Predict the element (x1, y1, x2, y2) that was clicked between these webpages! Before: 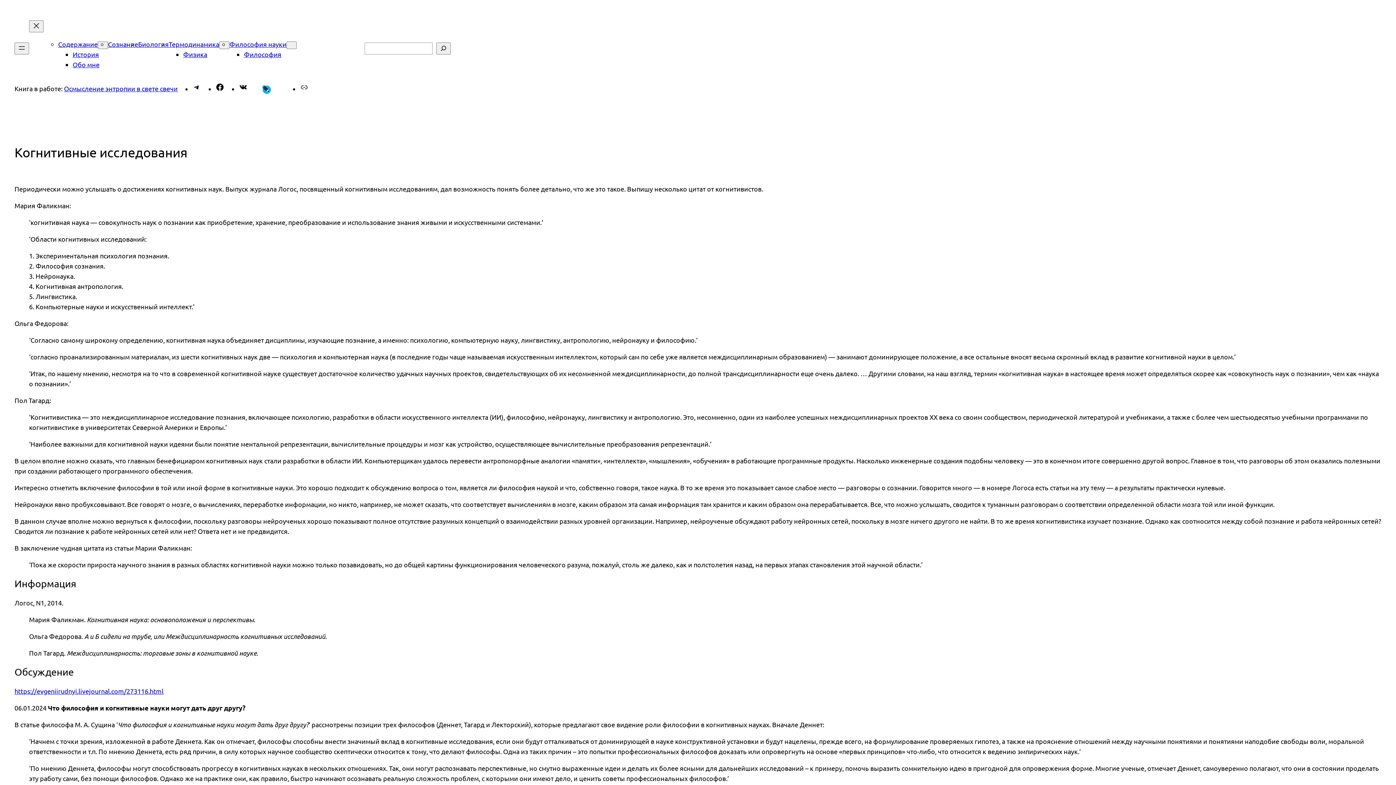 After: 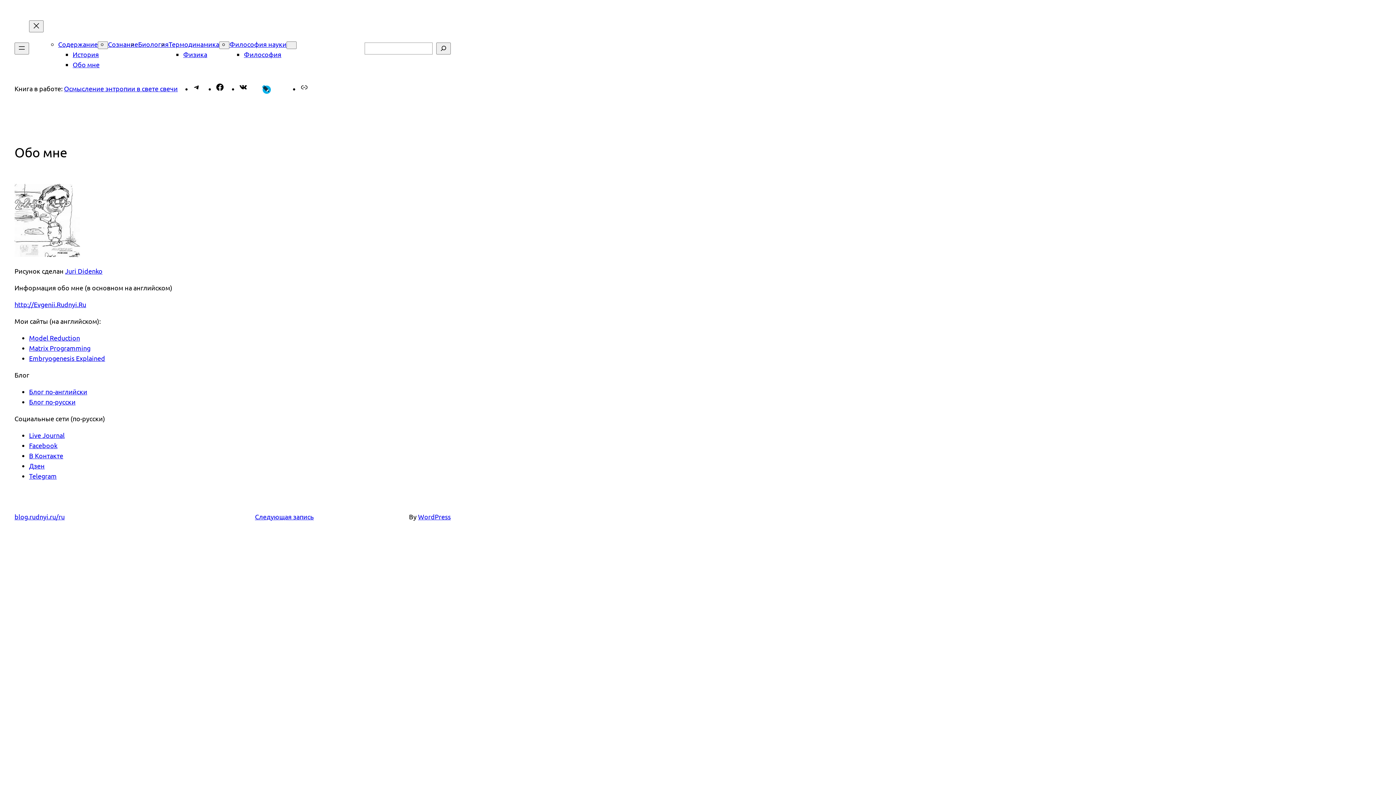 Action: bbox: (72, 60, 99, 68) label: Обо мне